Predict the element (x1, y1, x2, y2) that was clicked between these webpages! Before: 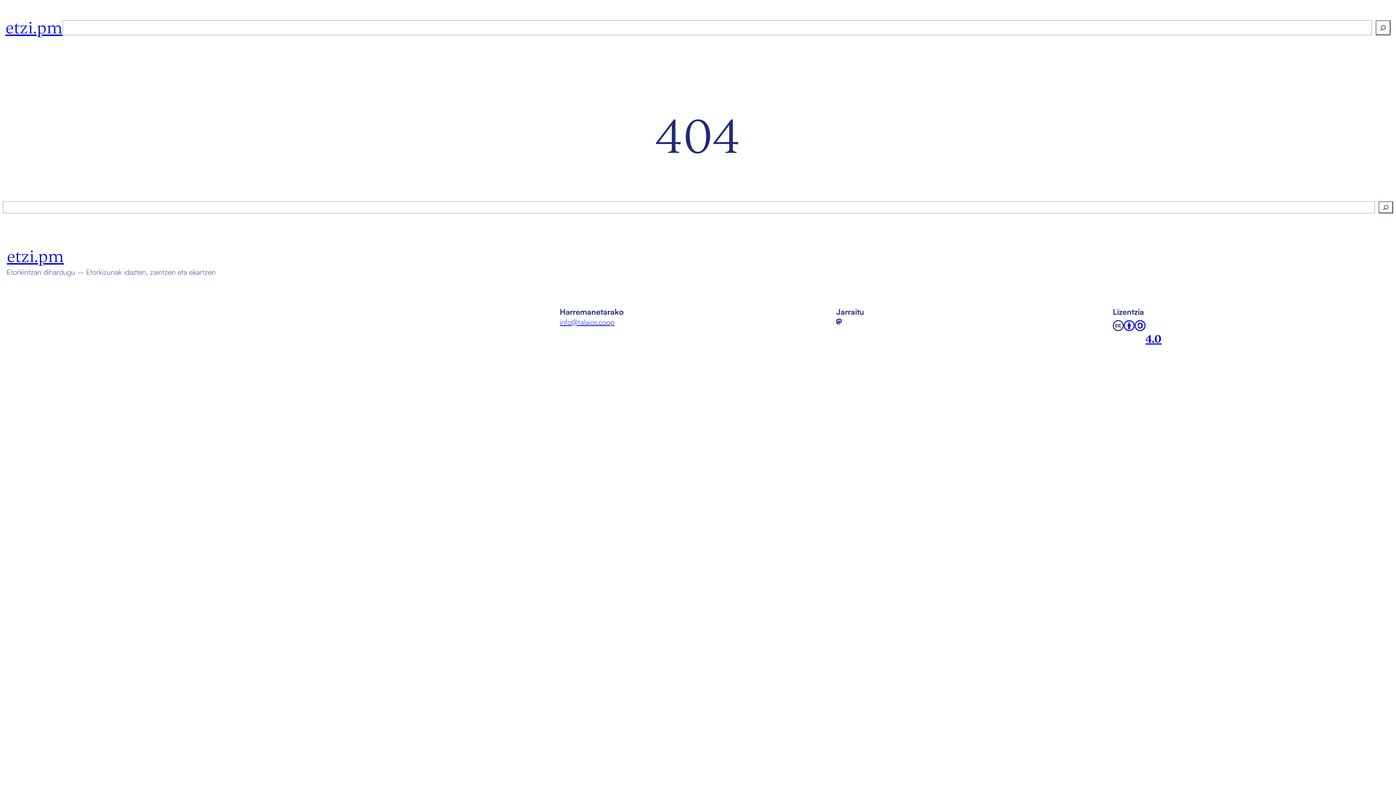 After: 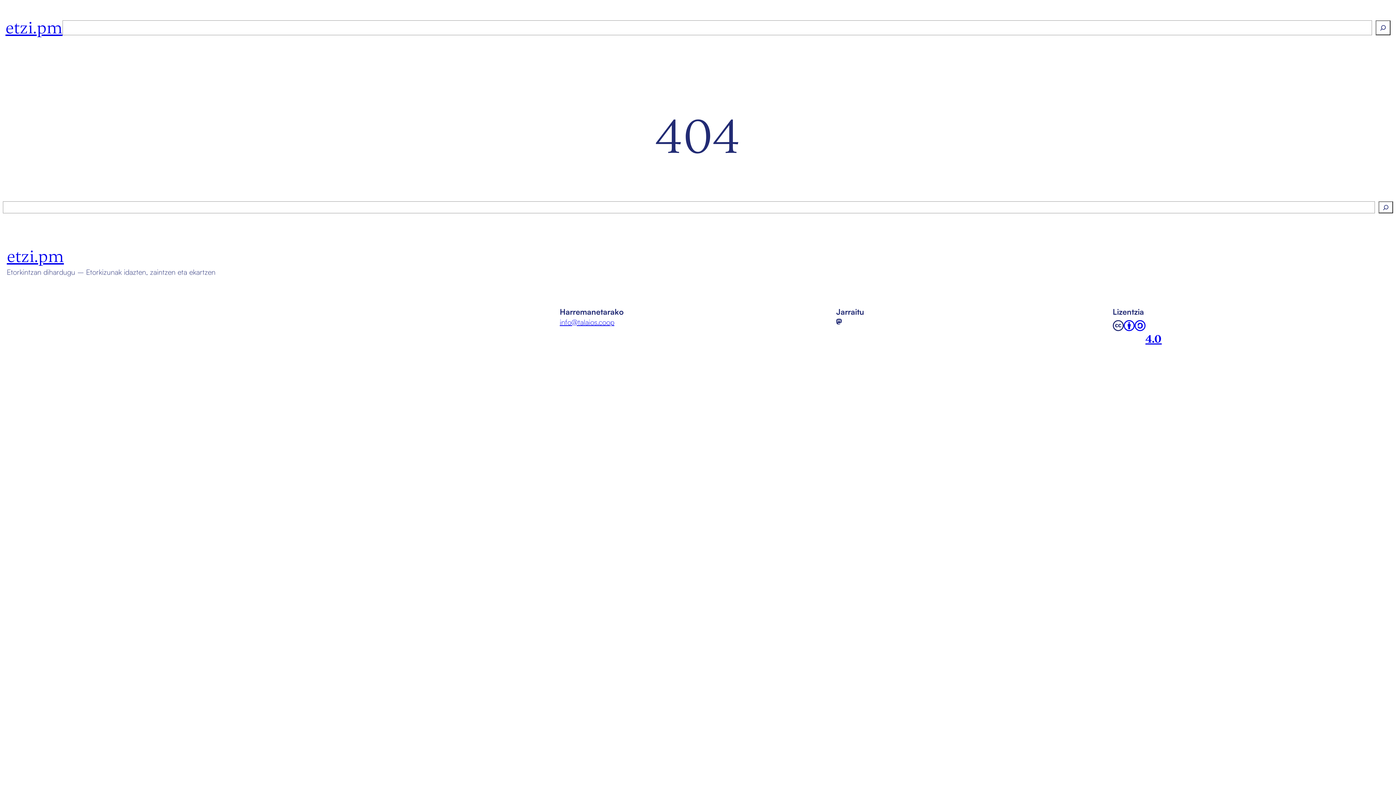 Action: bbox: (1123, 319, 1134, 336)